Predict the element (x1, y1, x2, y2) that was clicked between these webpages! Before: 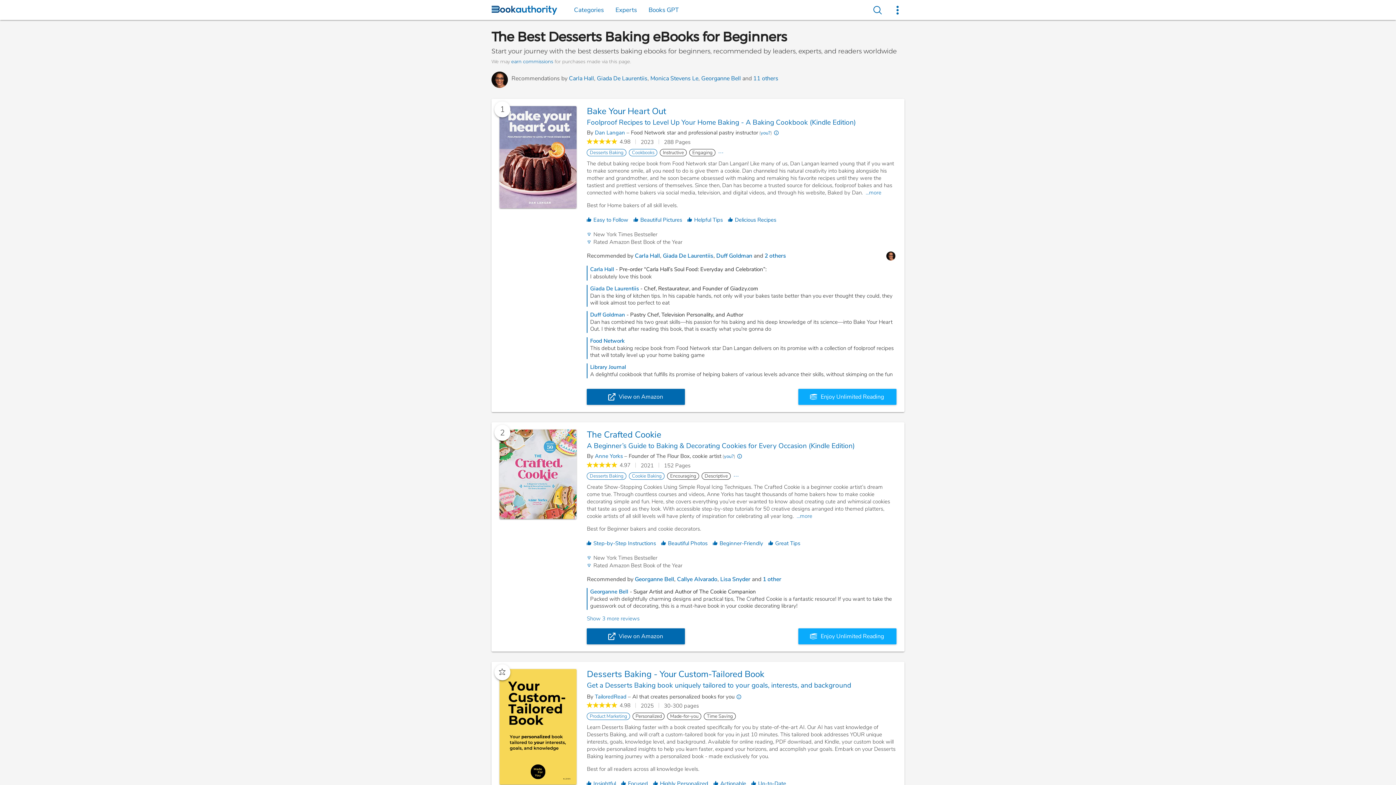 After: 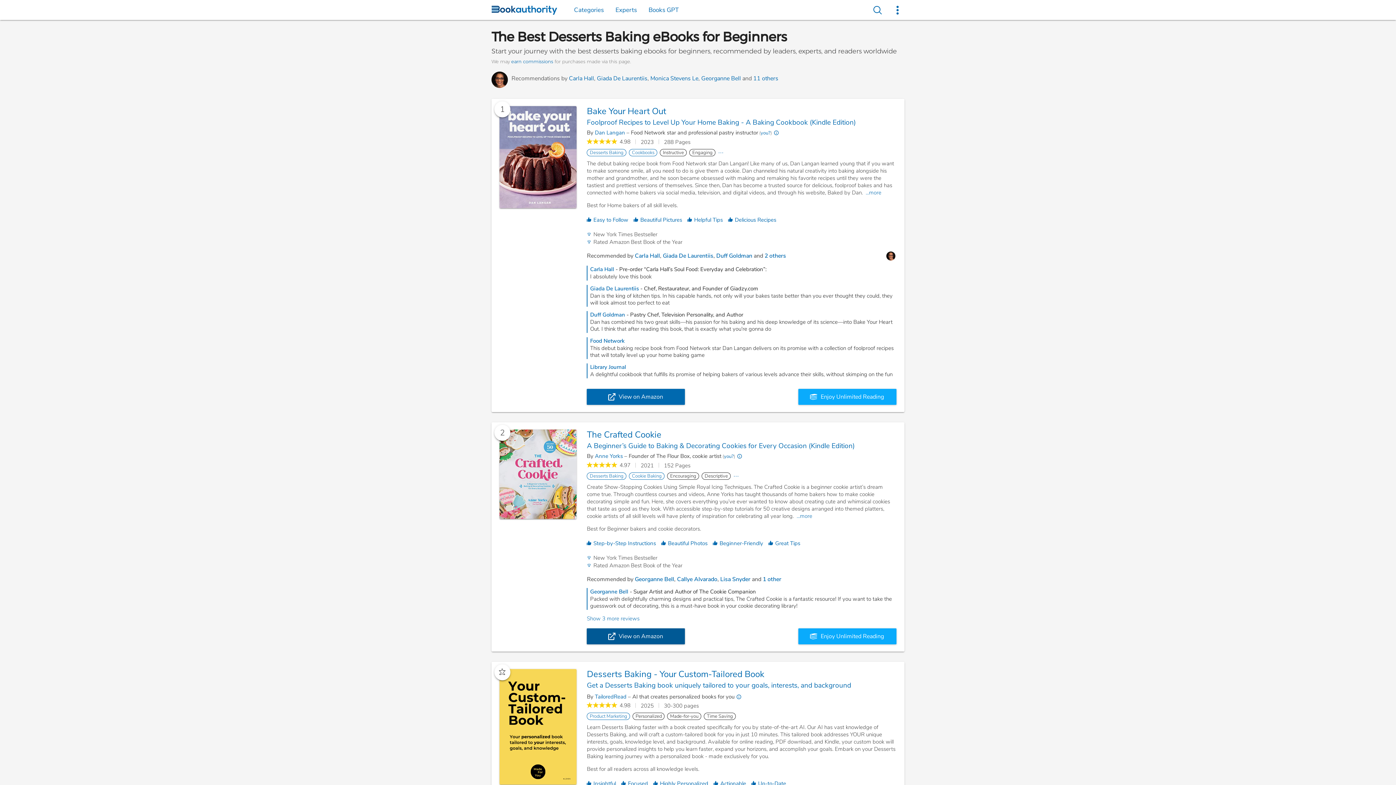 Action: label: View on Amazon bbox: (587, 628, 685, 644)